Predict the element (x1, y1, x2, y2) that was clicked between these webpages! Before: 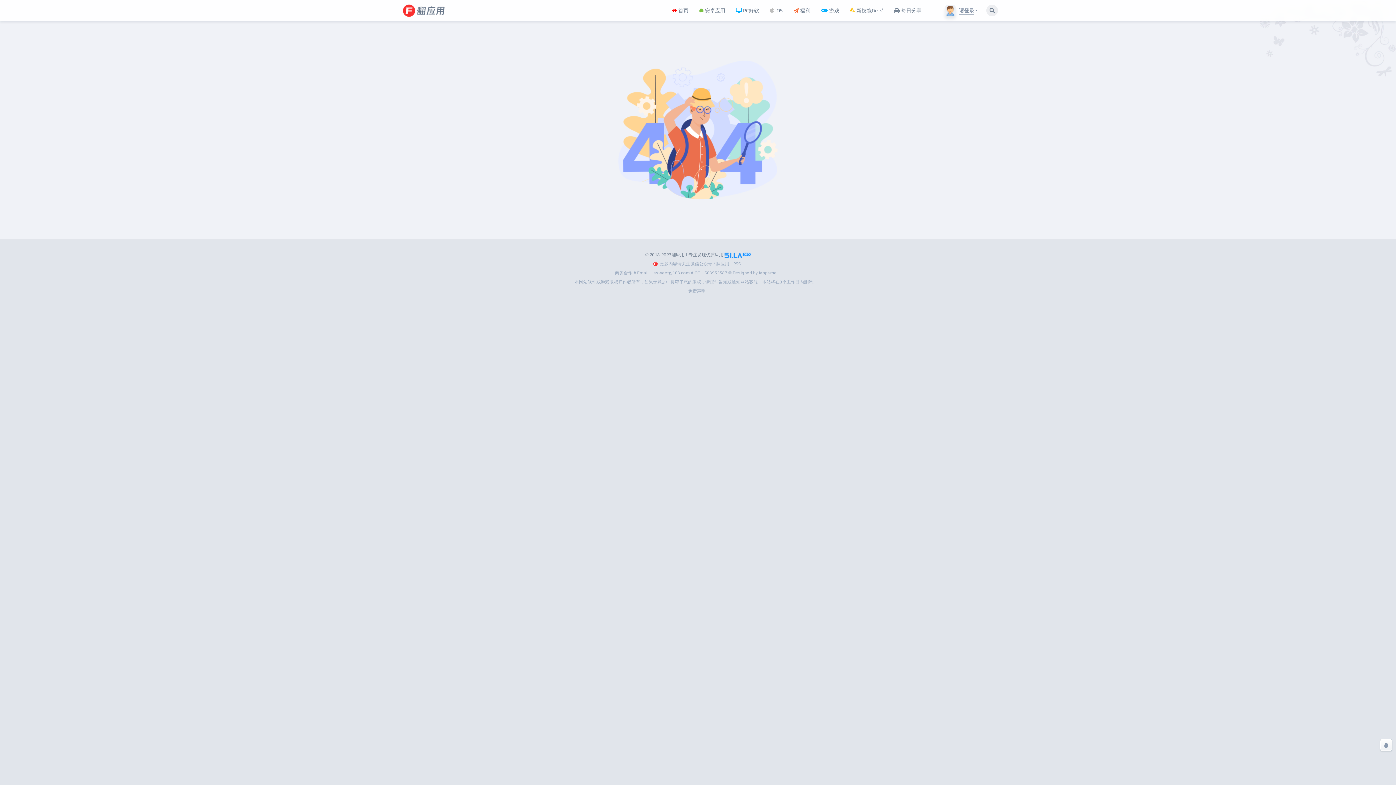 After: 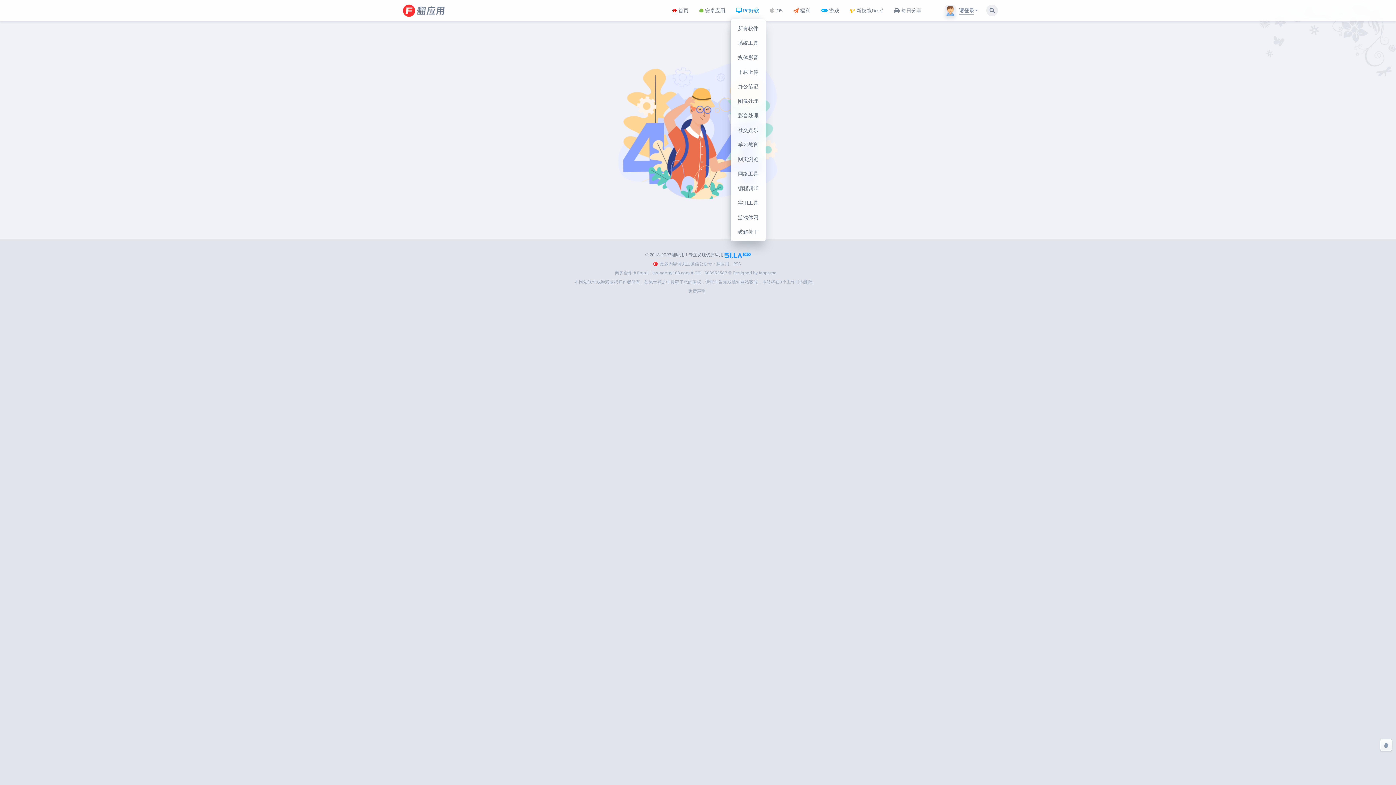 Action: bbox: (730, 0, 764, 21) label:  PC好软